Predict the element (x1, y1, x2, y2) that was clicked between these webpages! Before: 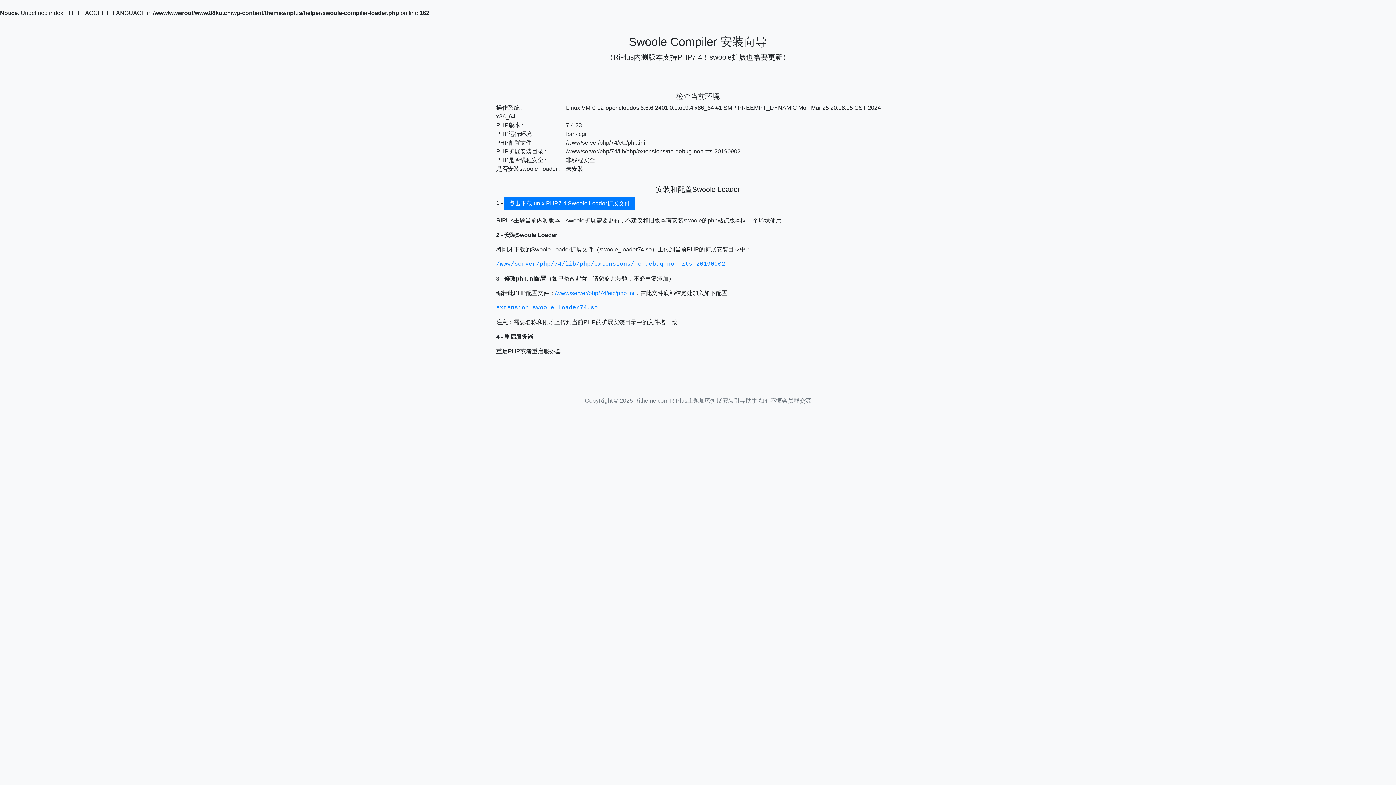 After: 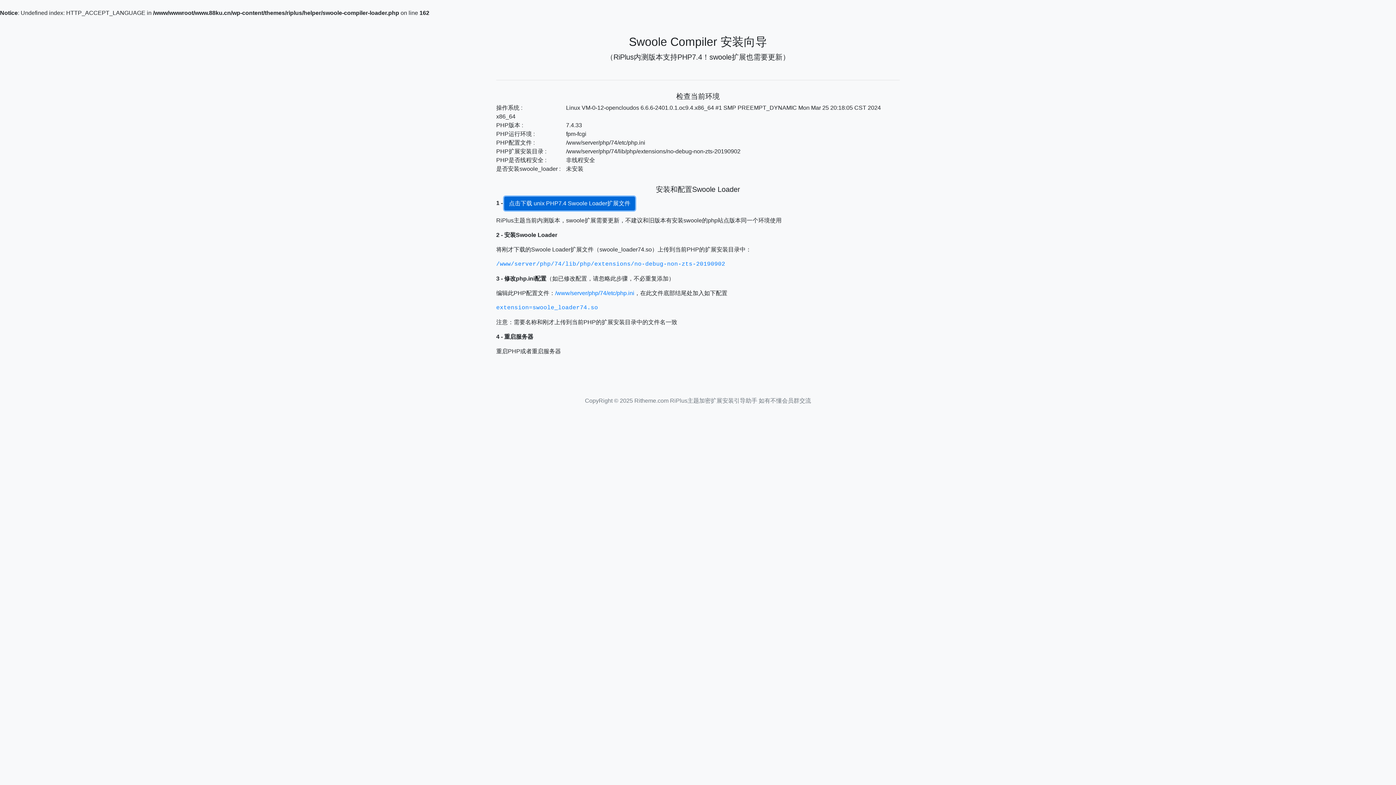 Action: label: 点击下载 unix PHP7.4 Swoole Loader扩展文件 bbox: (504, 196, 635, 210)